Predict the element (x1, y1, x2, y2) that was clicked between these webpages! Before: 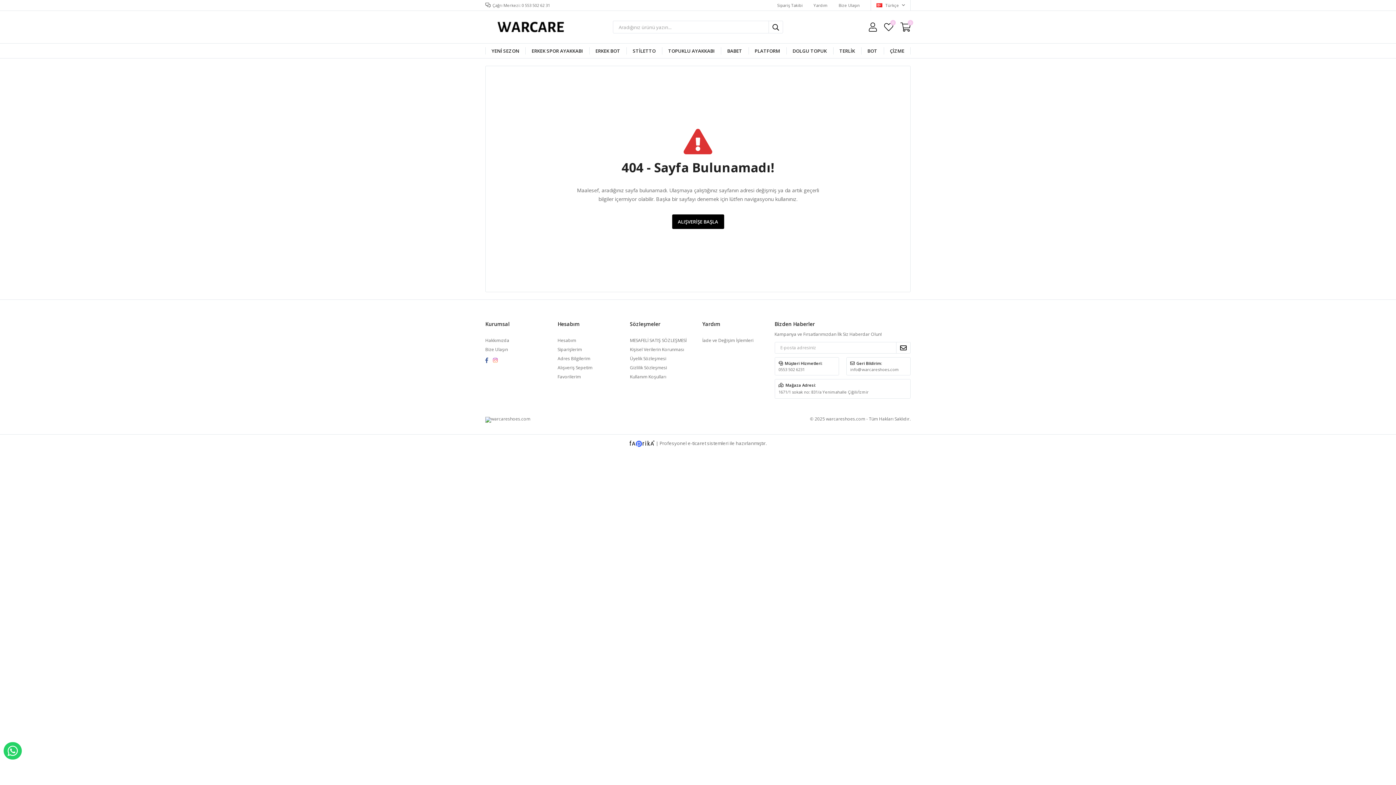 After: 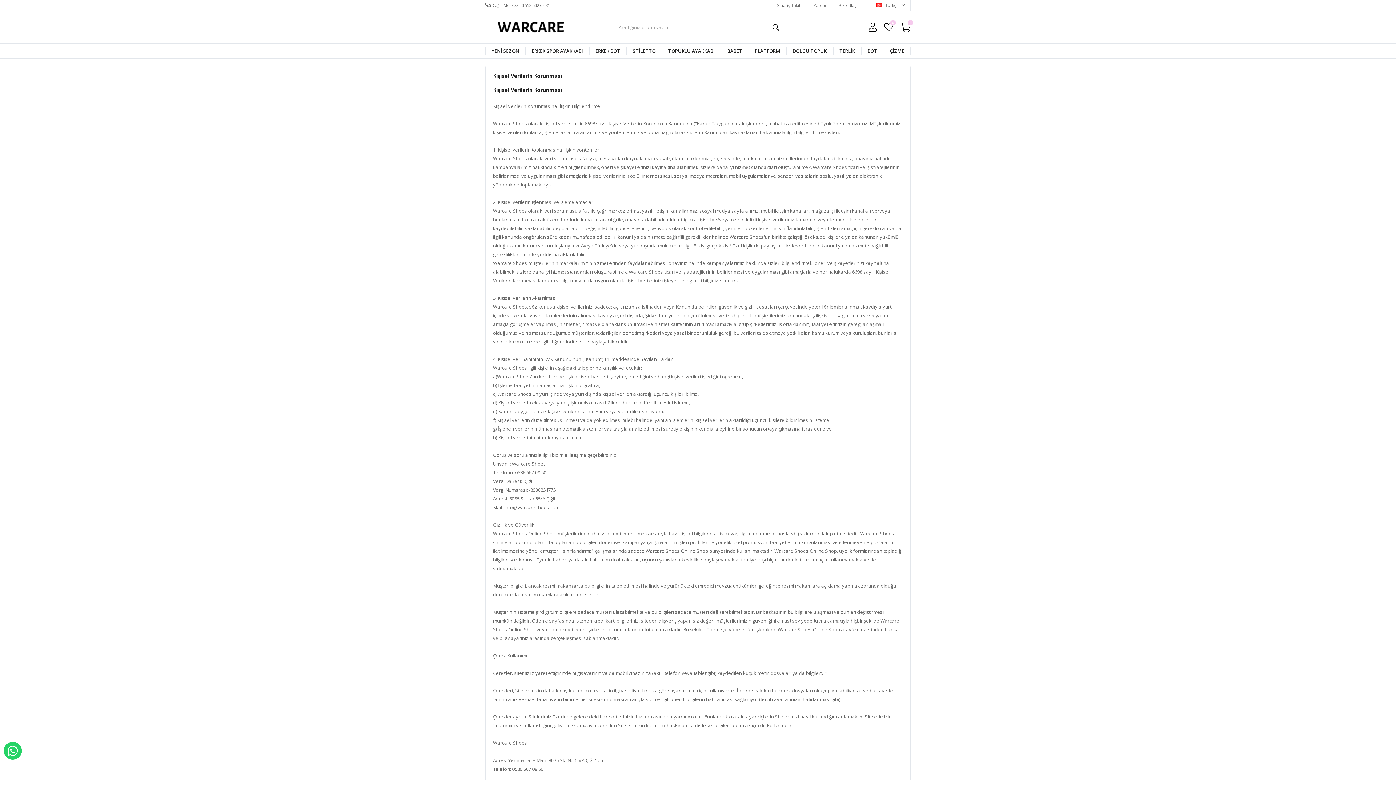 Action: label: Kişisel Verilerin Korunması bbox: (630, 346, 684, 352)